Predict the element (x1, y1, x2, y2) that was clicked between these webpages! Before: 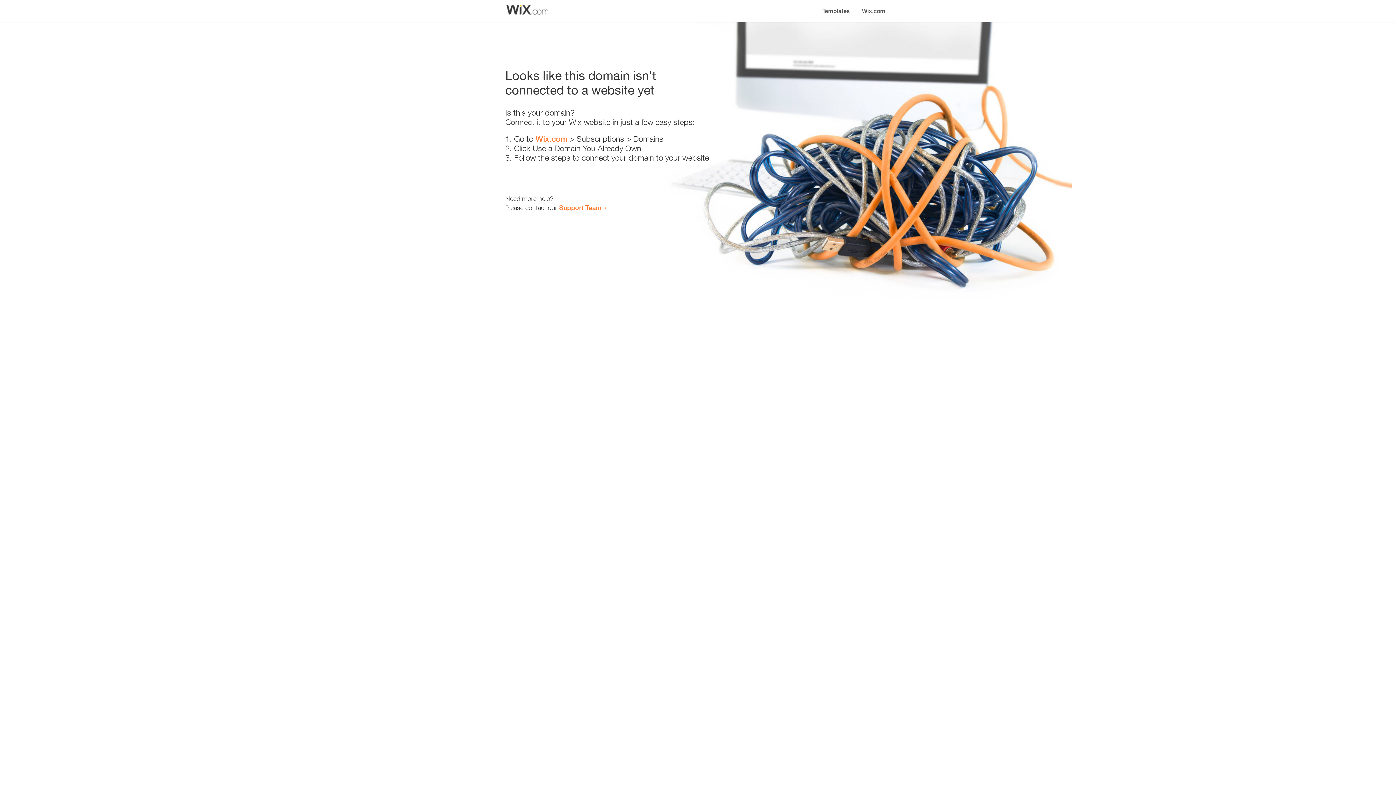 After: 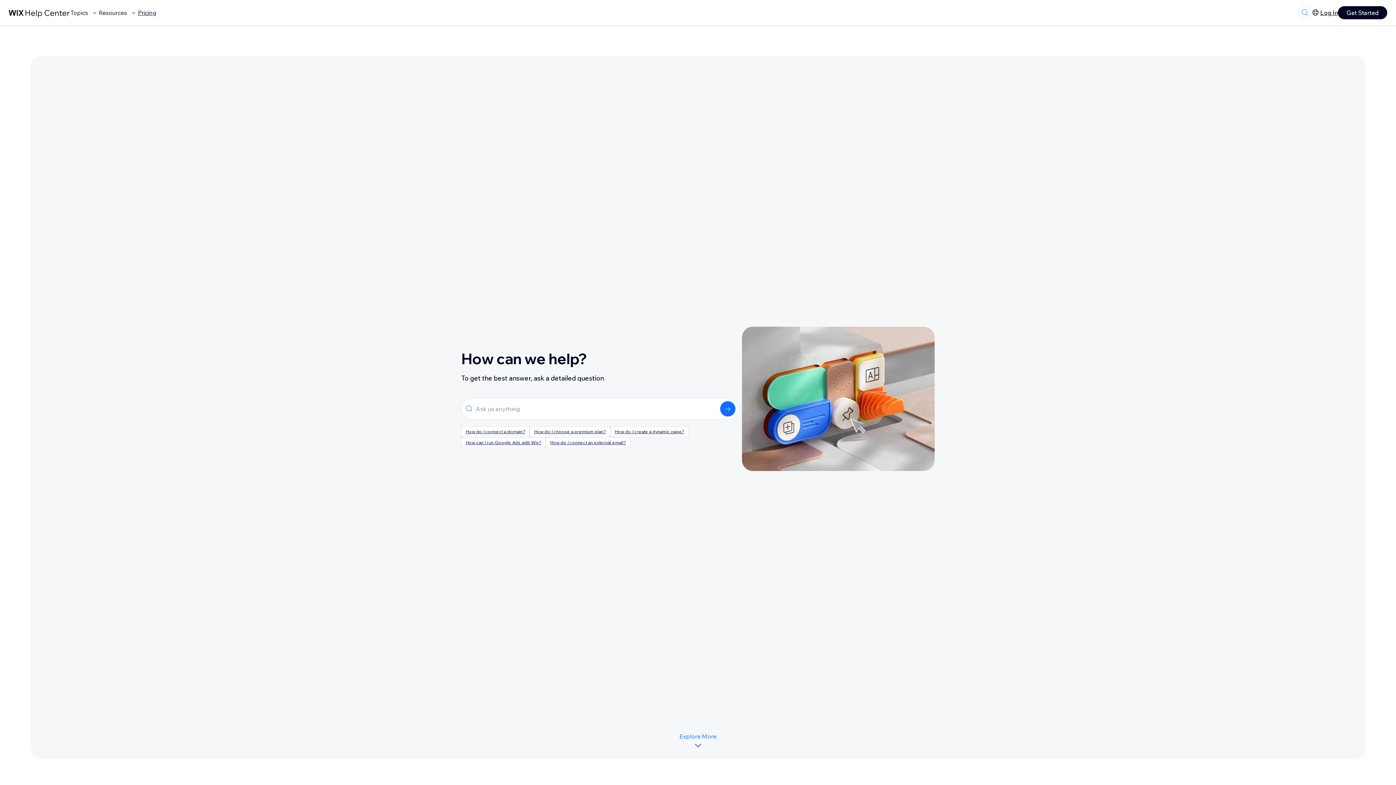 Action: bbox: (559, 203, 601, 211) label: Support Team